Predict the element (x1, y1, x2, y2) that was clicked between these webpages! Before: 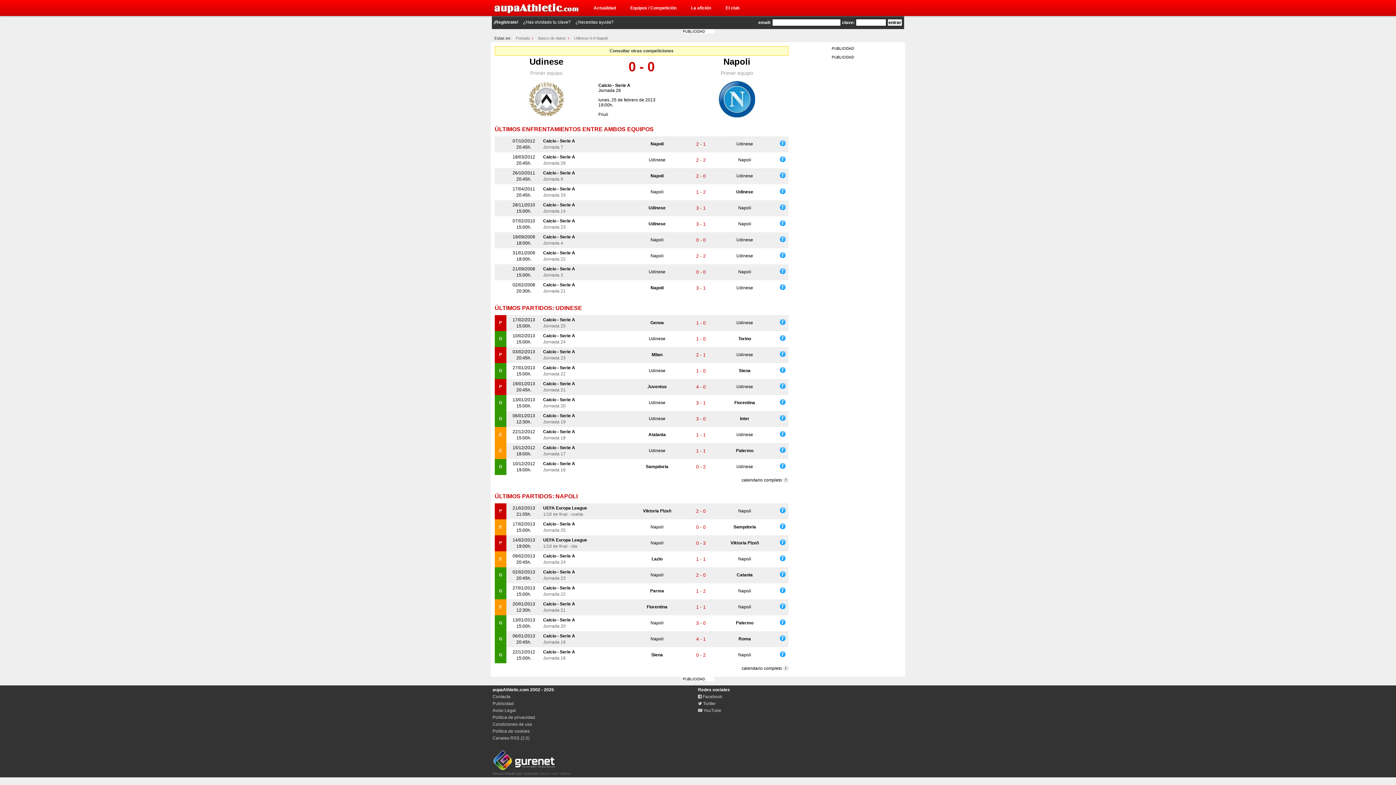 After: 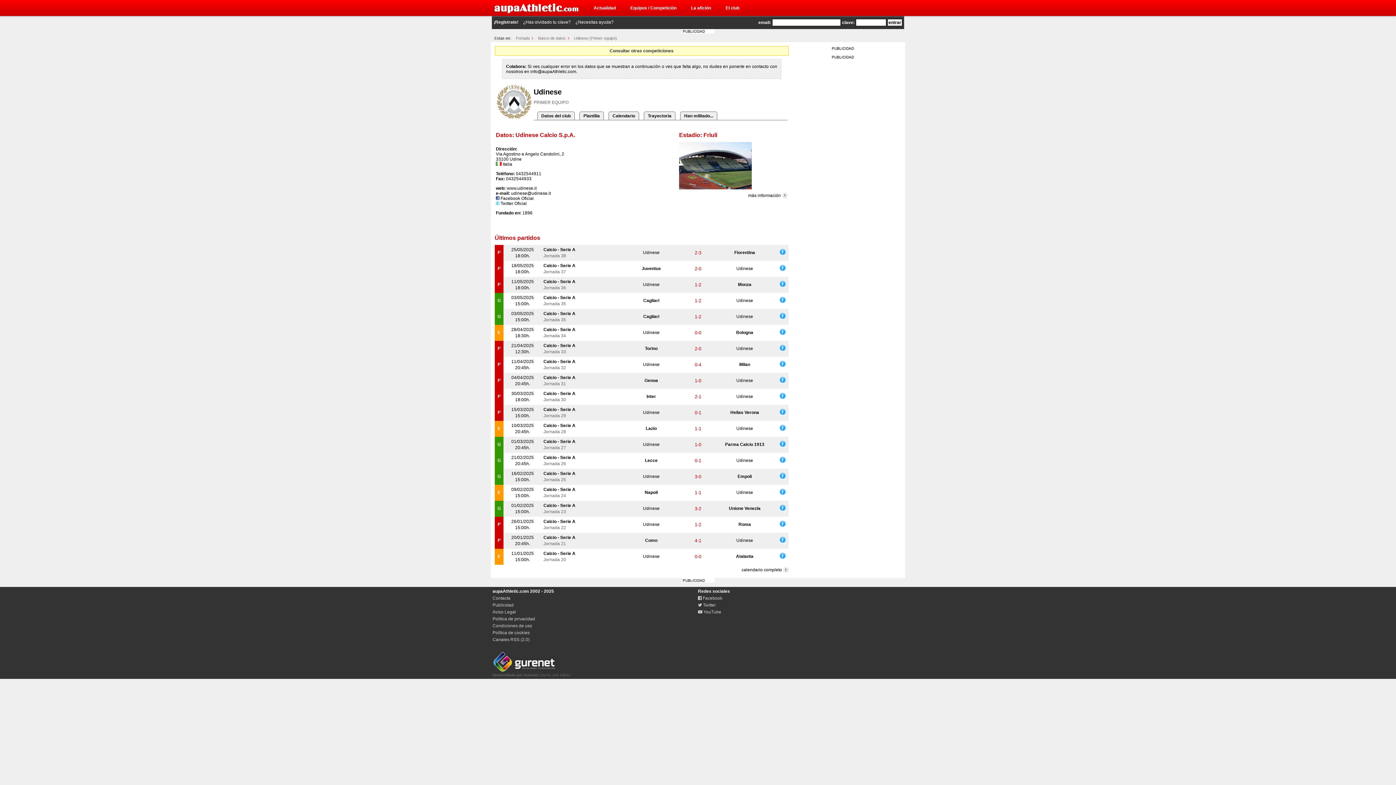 Action: label: Udinese bbox: (736, 285, 753, 290)